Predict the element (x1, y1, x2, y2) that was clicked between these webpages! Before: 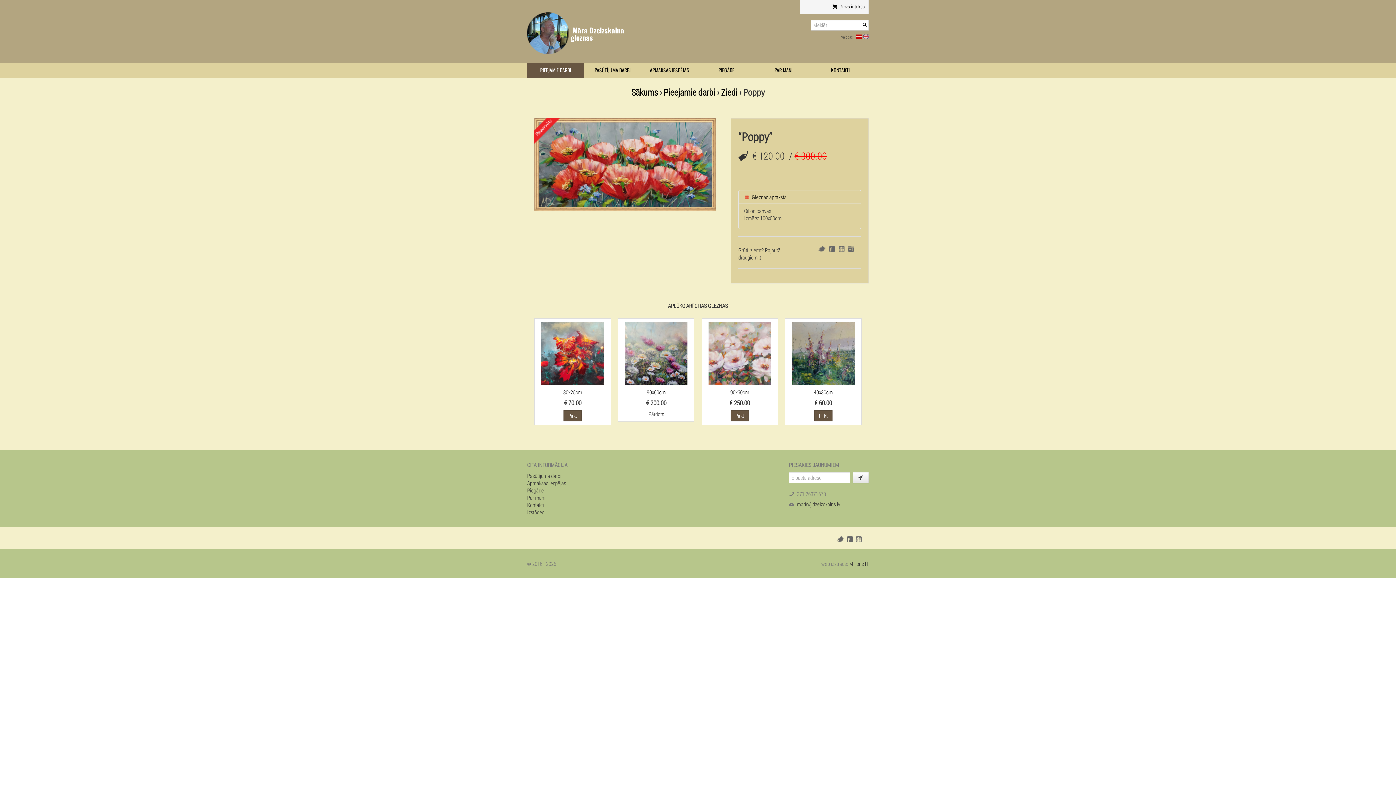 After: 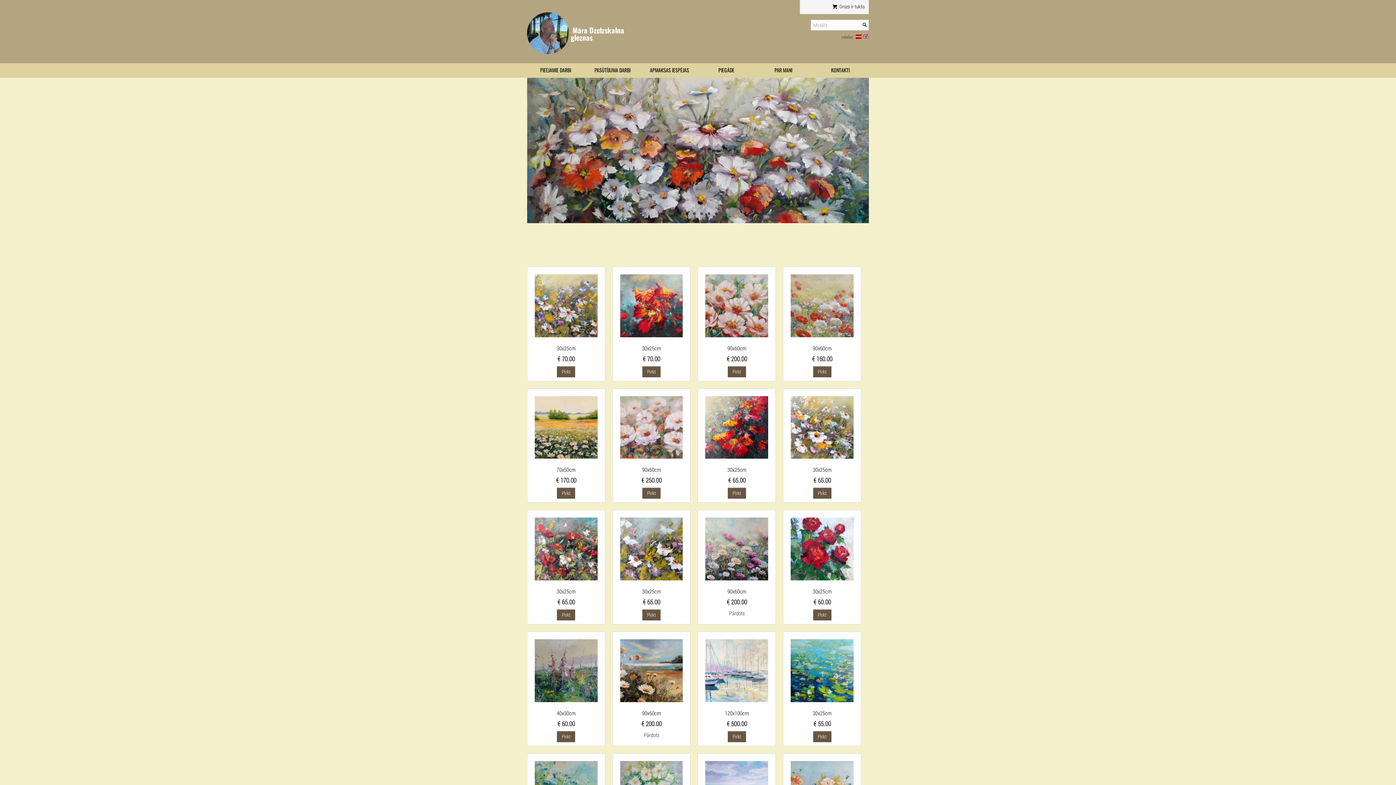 Action: bbox: (631, 86, 658, 98) label: Sākums